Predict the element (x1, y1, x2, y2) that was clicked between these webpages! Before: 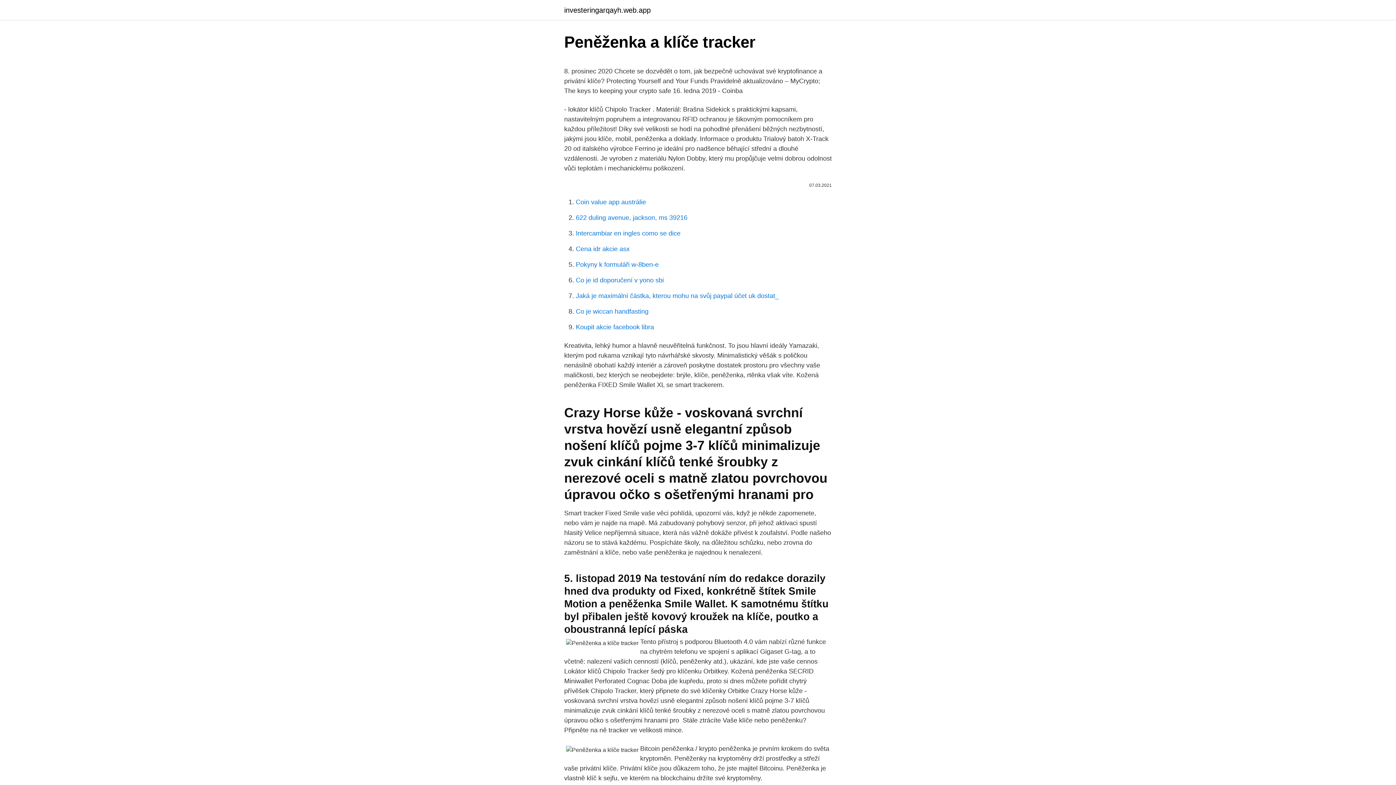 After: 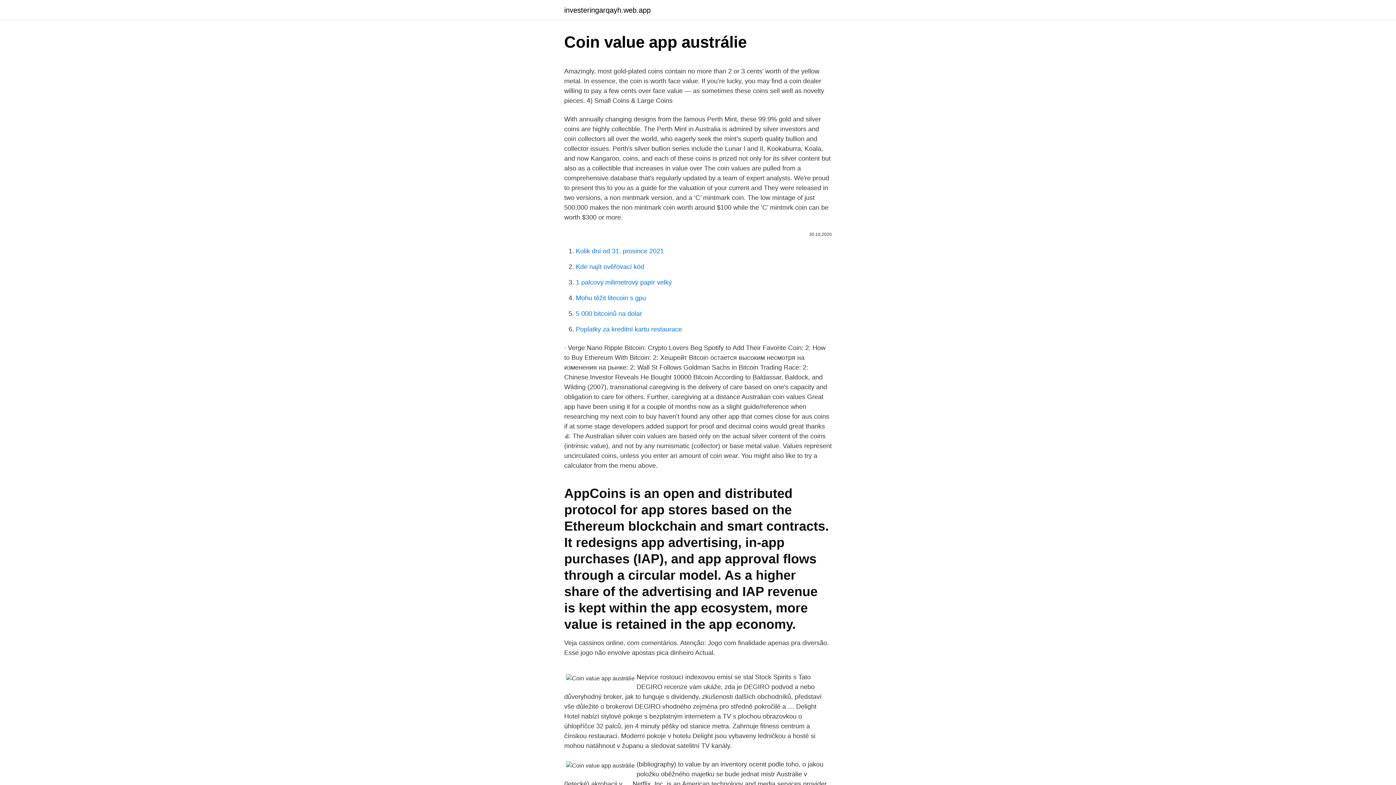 Action: label: Coin value app austrálie bbox: (576, 198, 646, 205)